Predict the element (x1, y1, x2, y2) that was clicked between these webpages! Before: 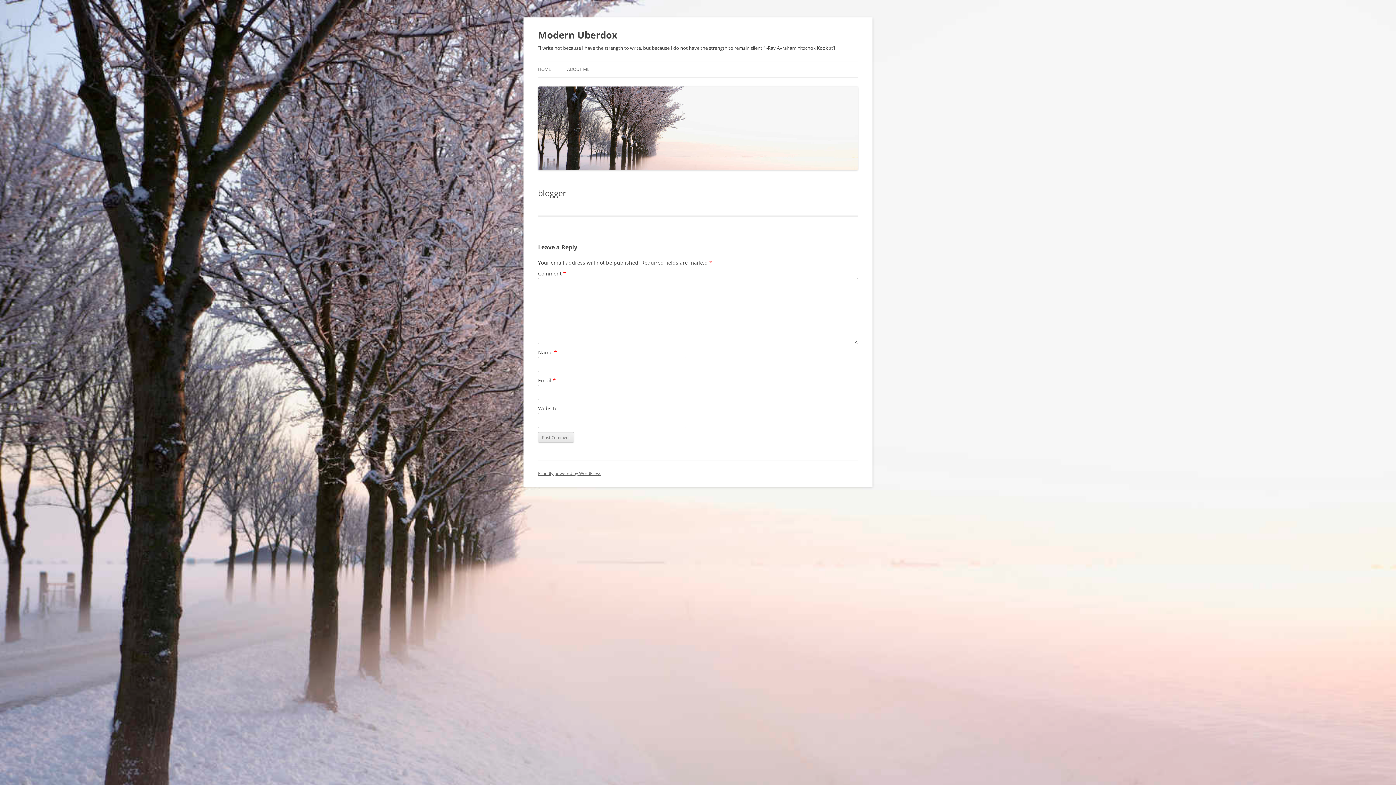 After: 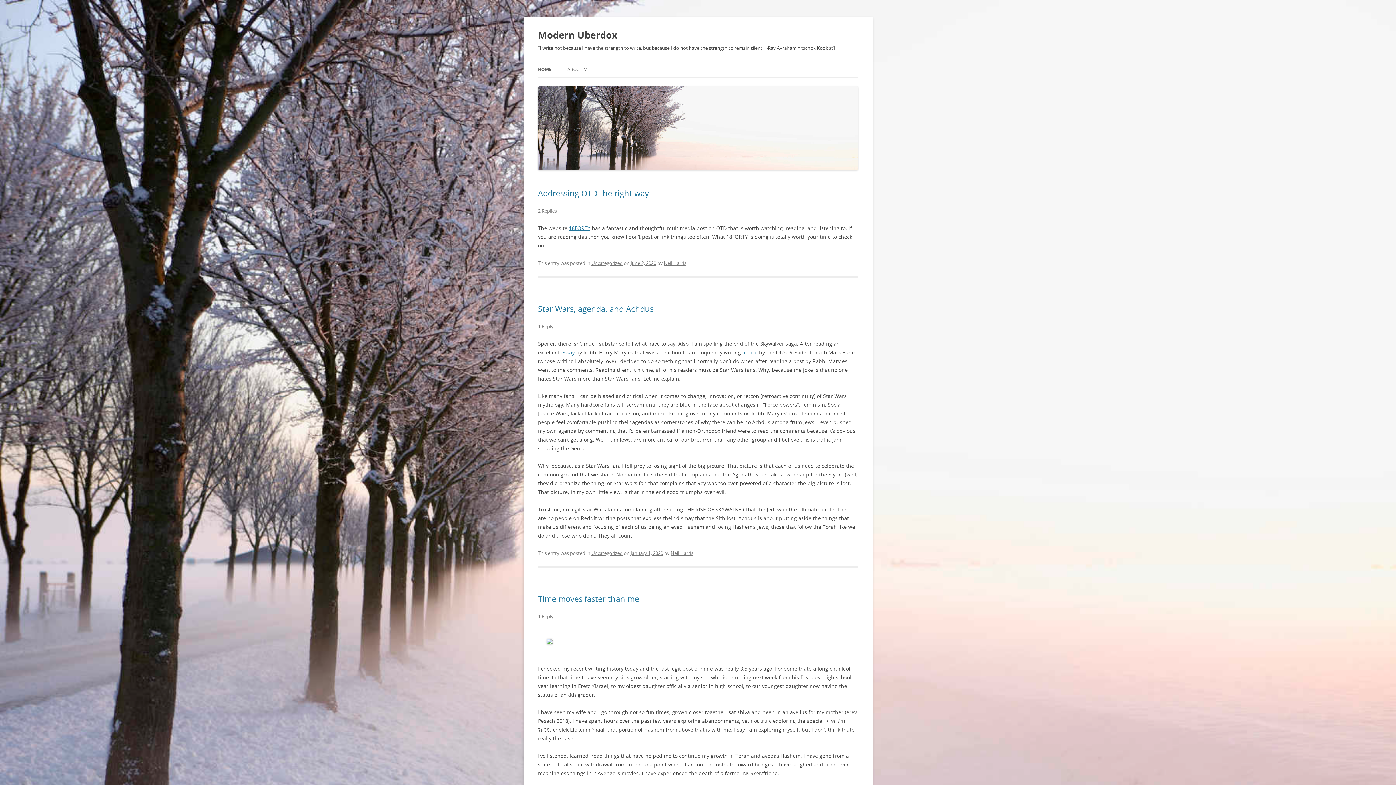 Action: bbox: (538, 61, 551, 77) label: HOME